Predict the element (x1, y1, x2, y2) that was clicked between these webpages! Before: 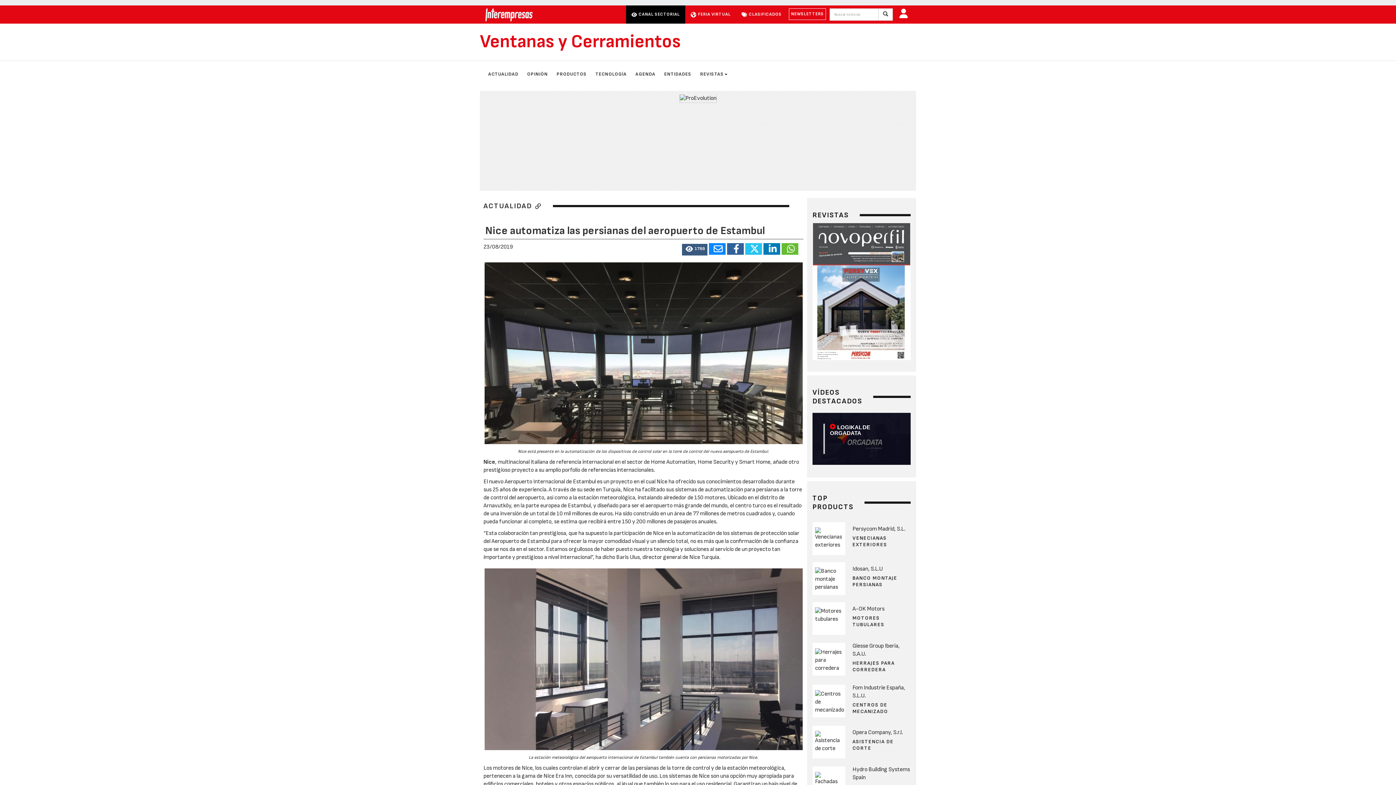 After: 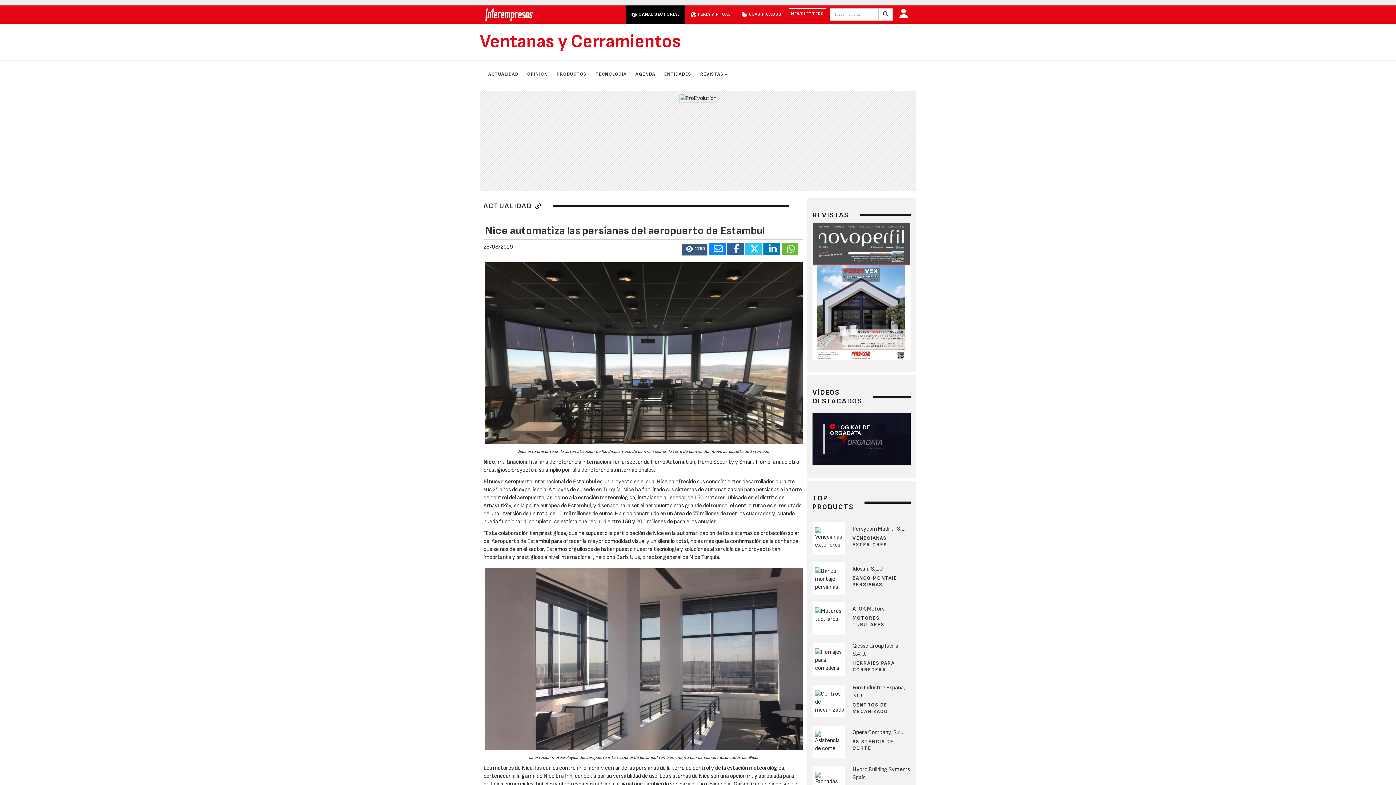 Action: bbox: (781, 243, 798, 254)